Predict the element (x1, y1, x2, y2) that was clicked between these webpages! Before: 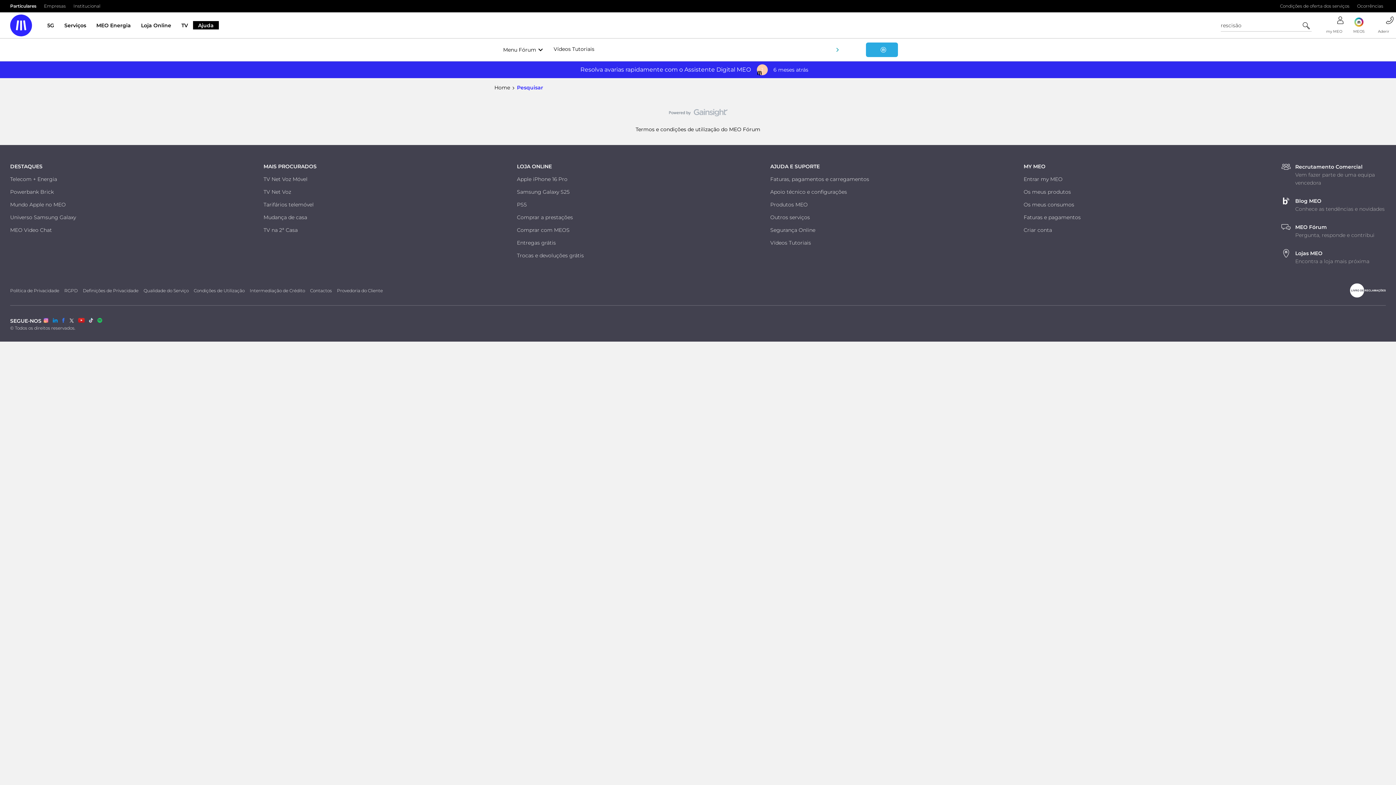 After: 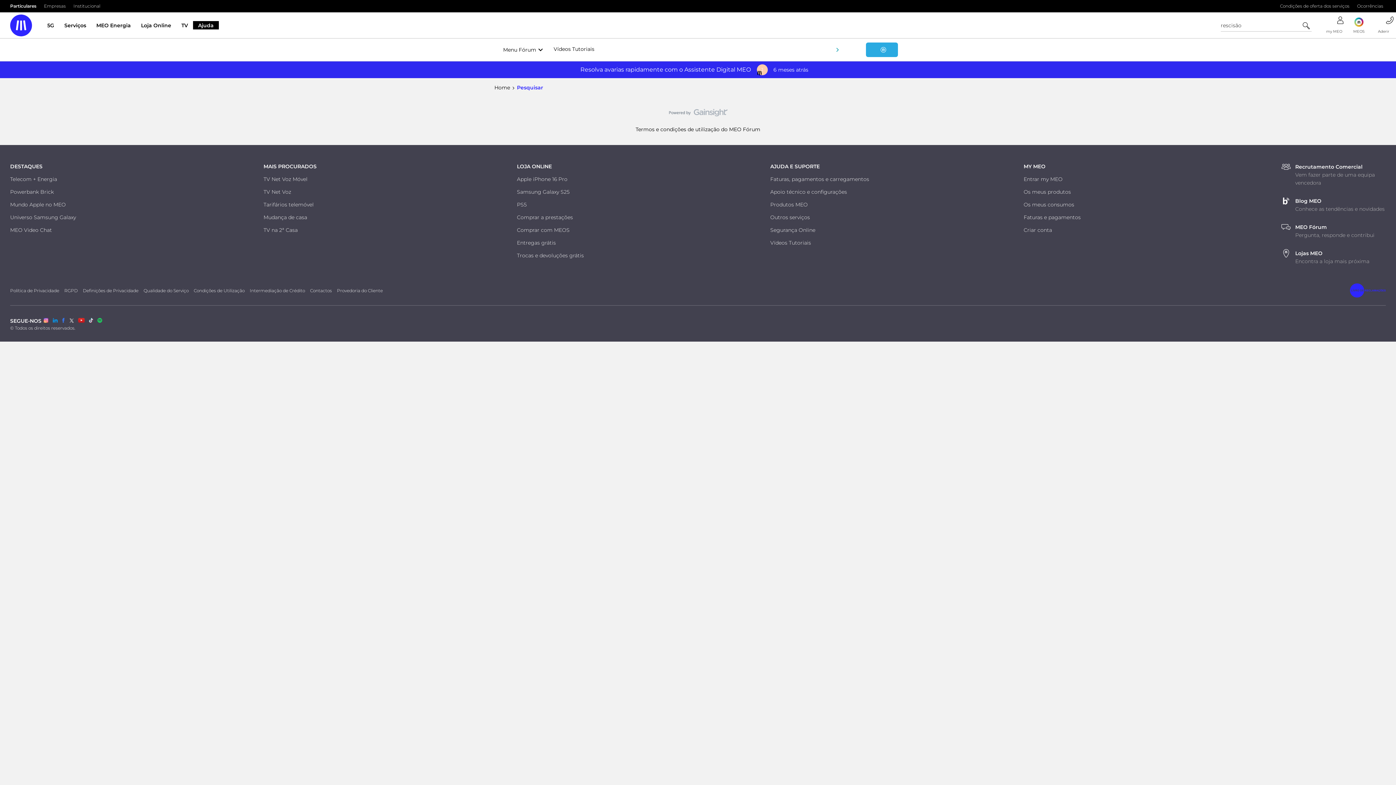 Action: bbox: (1350, 283, 1386, 297) label: Livro de Reclamações